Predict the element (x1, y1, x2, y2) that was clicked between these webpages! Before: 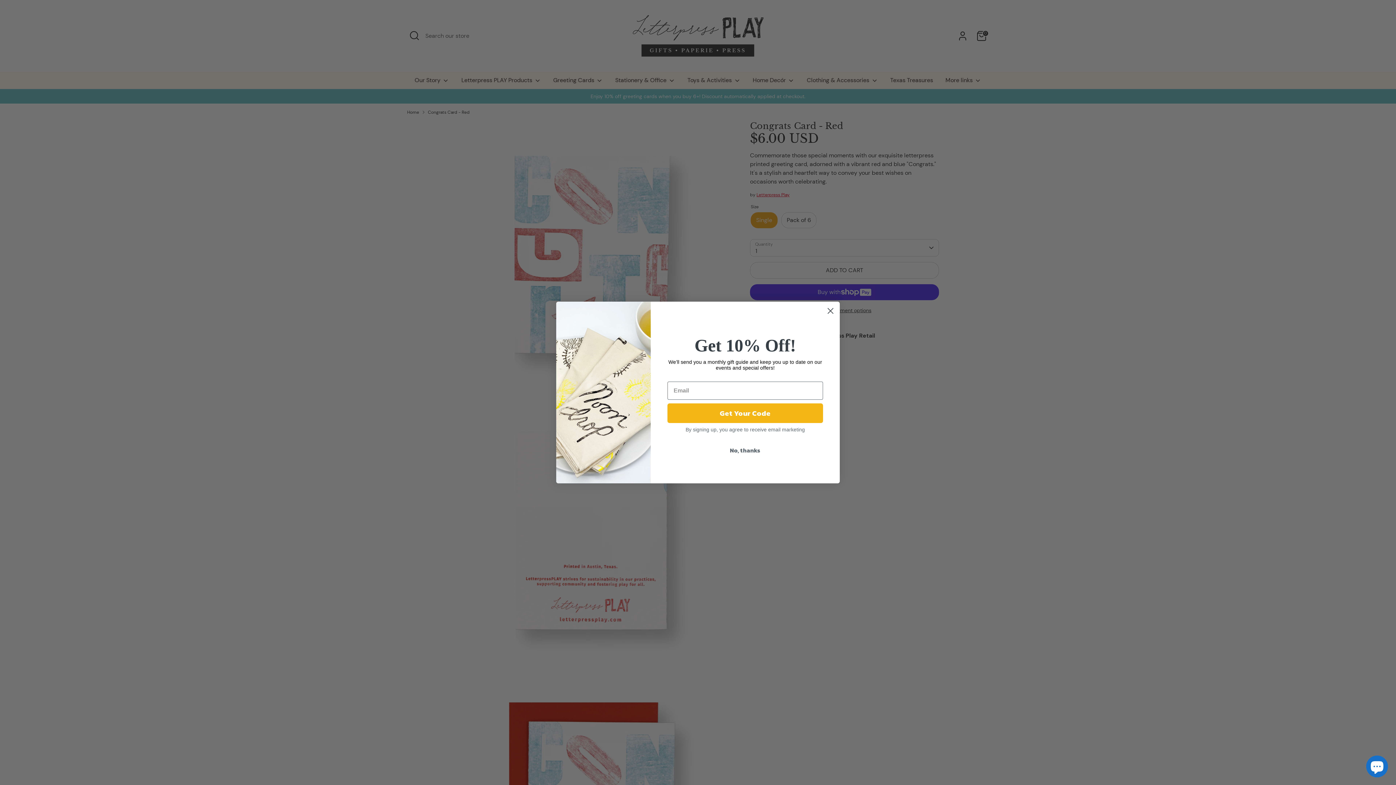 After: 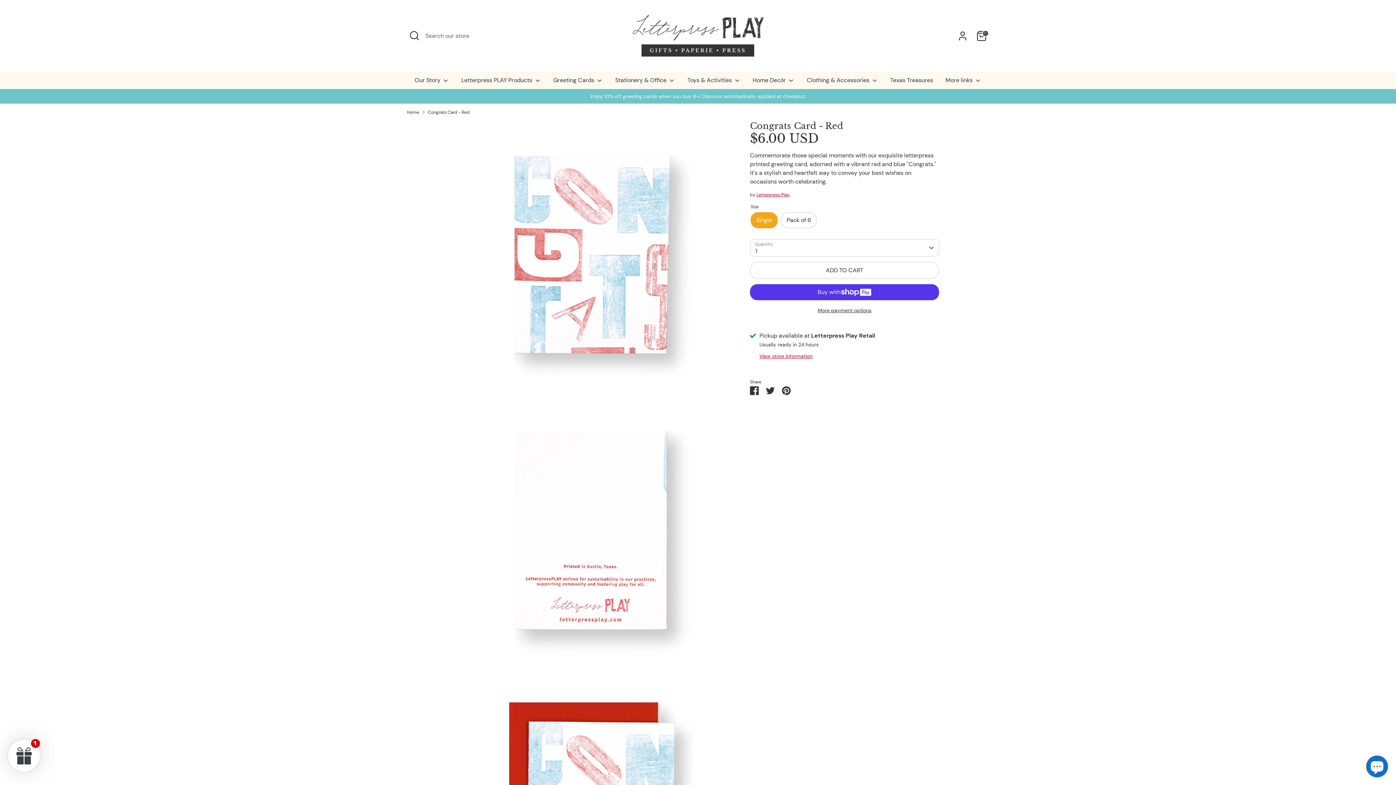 Action: label: No, thanks bbox: (667, 443, 823, 457)